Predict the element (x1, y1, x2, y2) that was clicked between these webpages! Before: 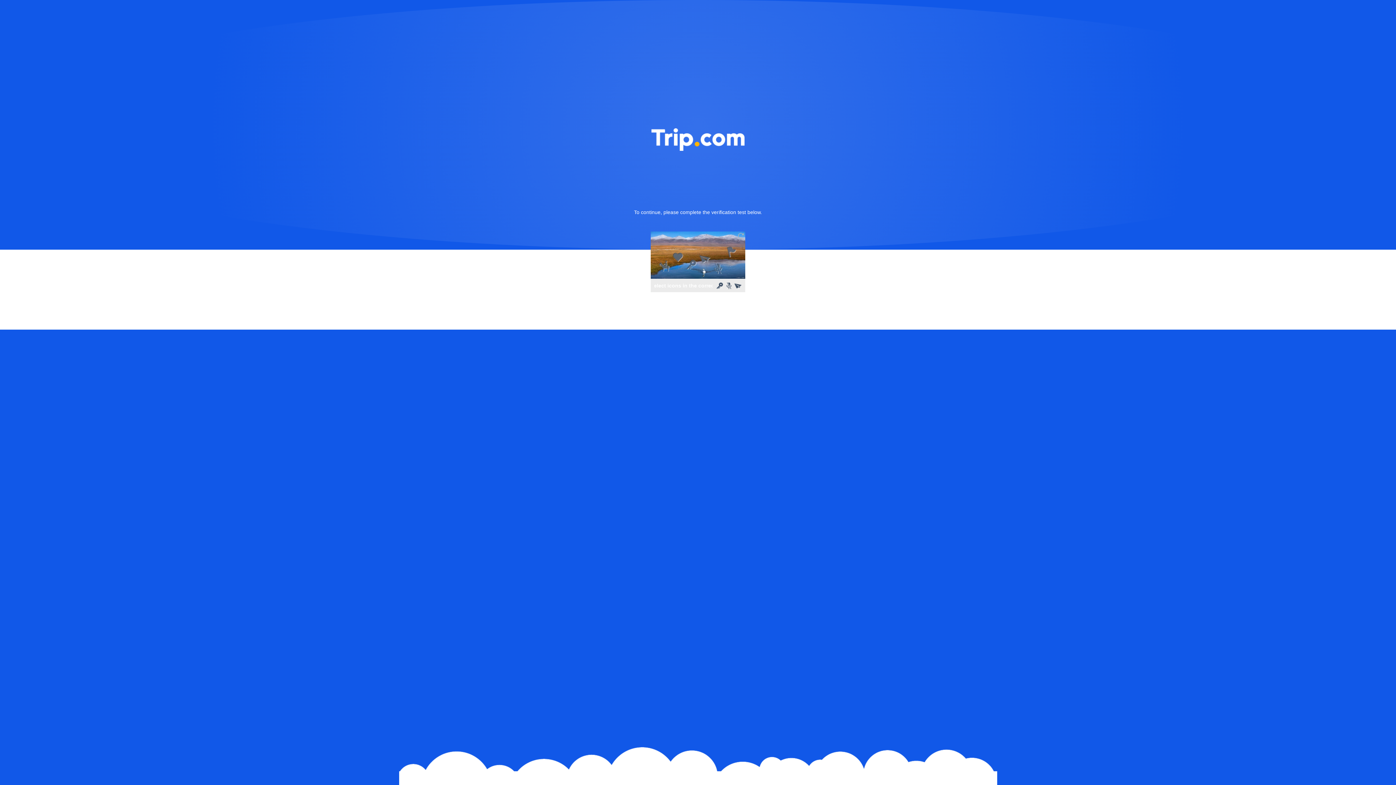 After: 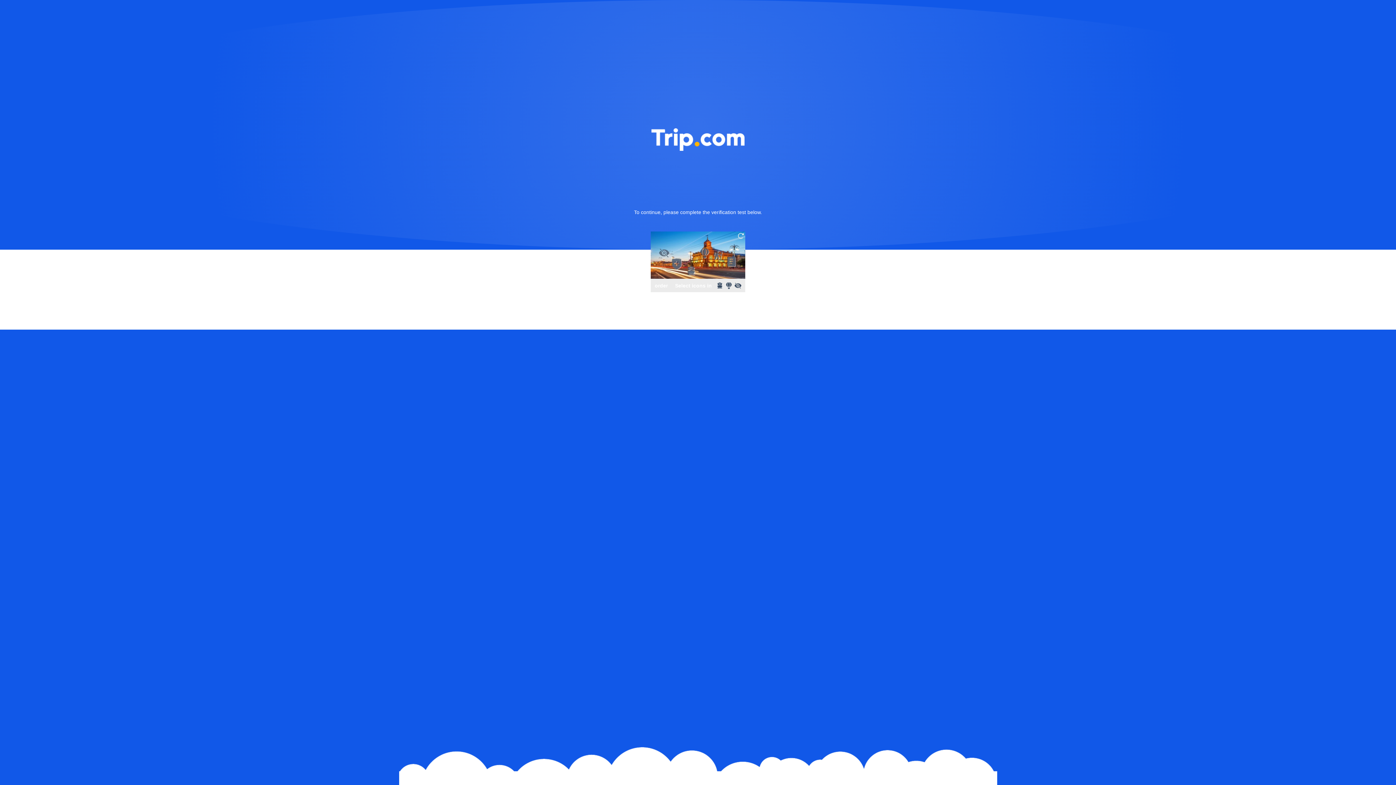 Action: bbox: (736, 231, 745, 240)